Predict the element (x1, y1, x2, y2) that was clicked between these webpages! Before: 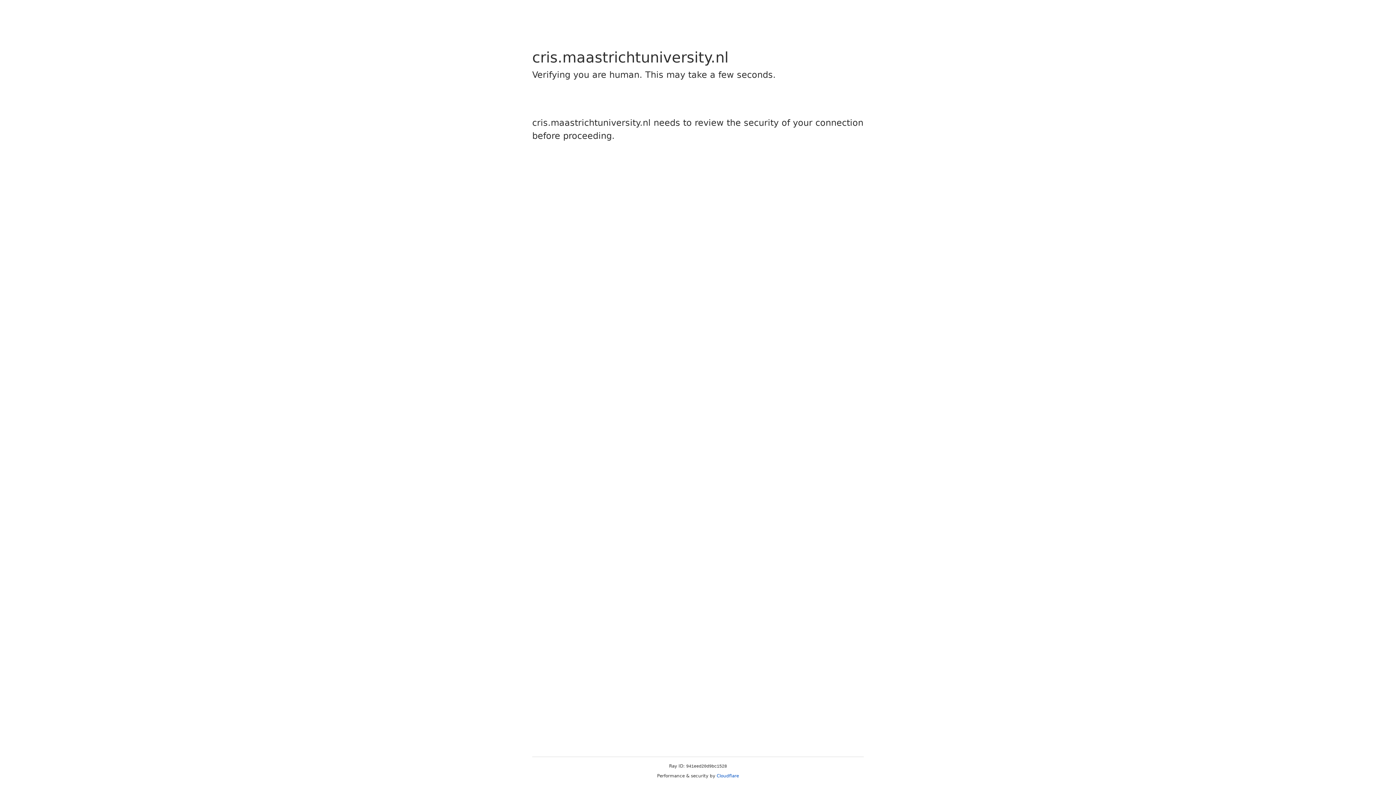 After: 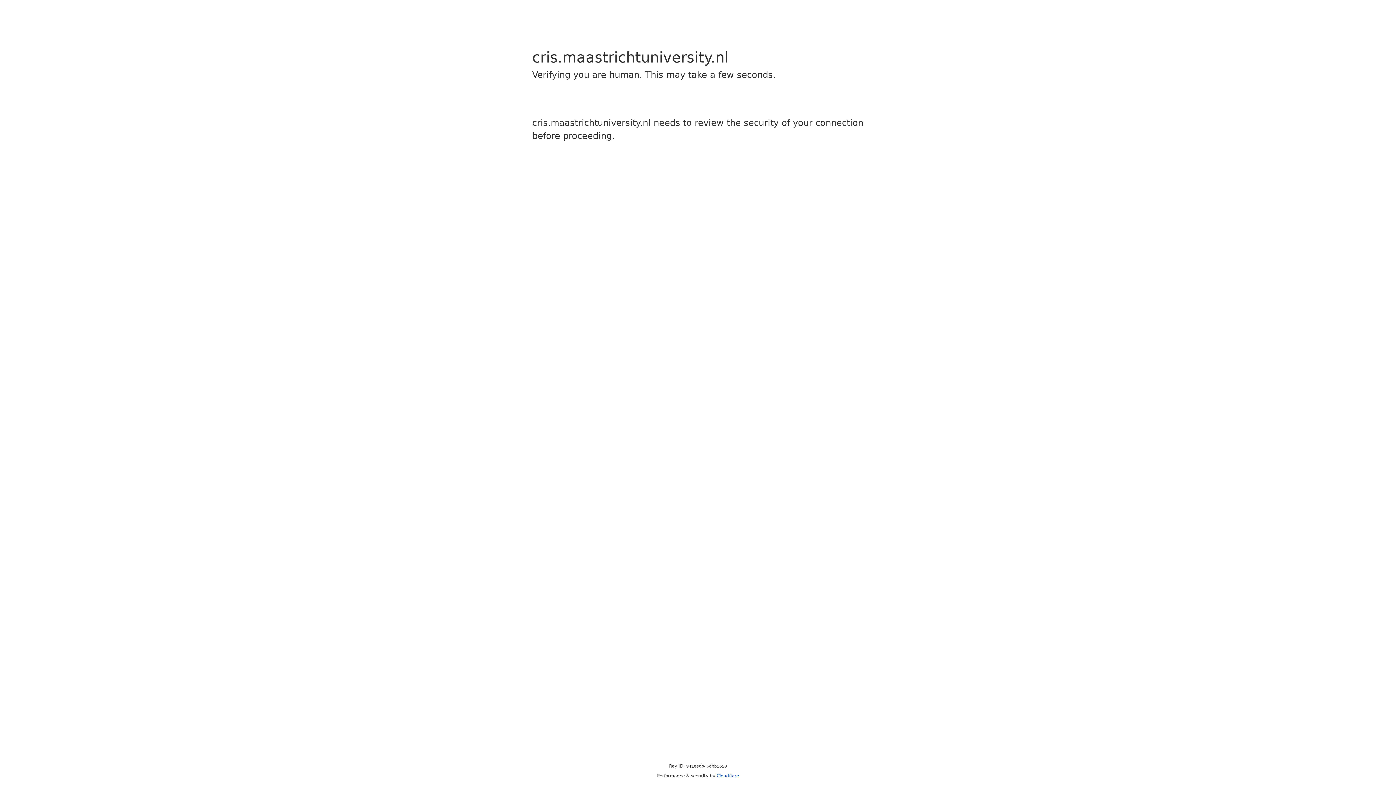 Action: bbox: (716, 773, 739, 778) label: Cloudflare